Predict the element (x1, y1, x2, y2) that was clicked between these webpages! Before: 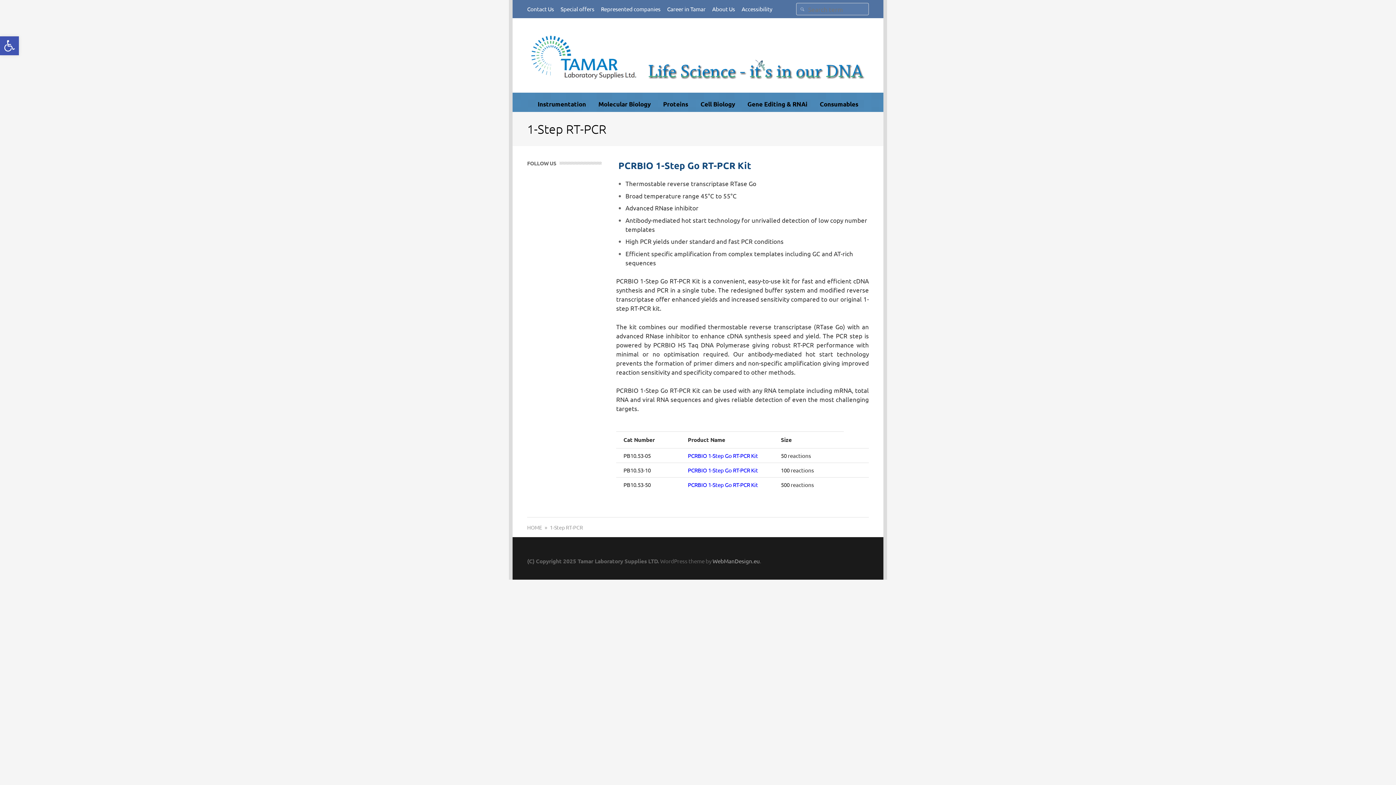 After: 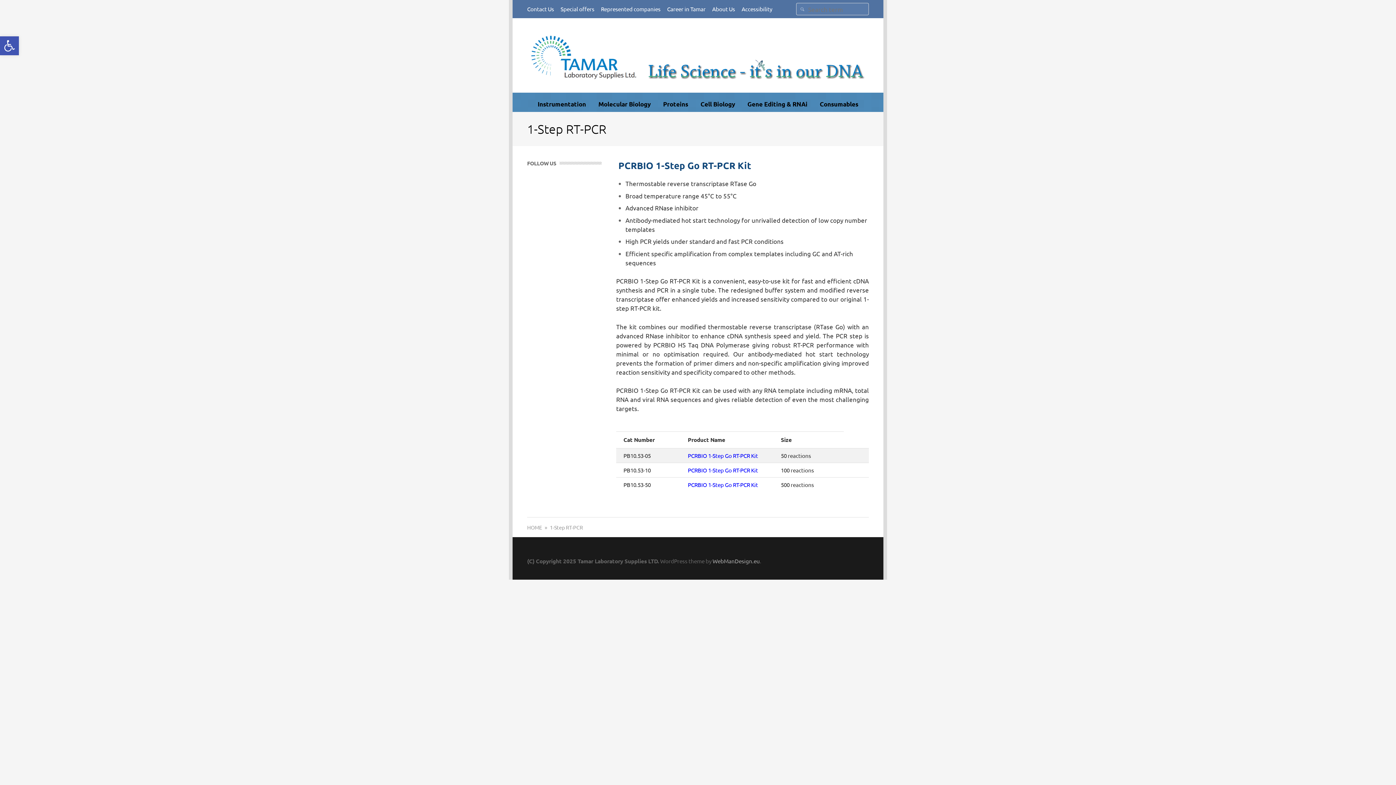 Action: bbox: (688, 452, 758, 459) label: PCRBIO 1-Step Go RT-PCR Kit